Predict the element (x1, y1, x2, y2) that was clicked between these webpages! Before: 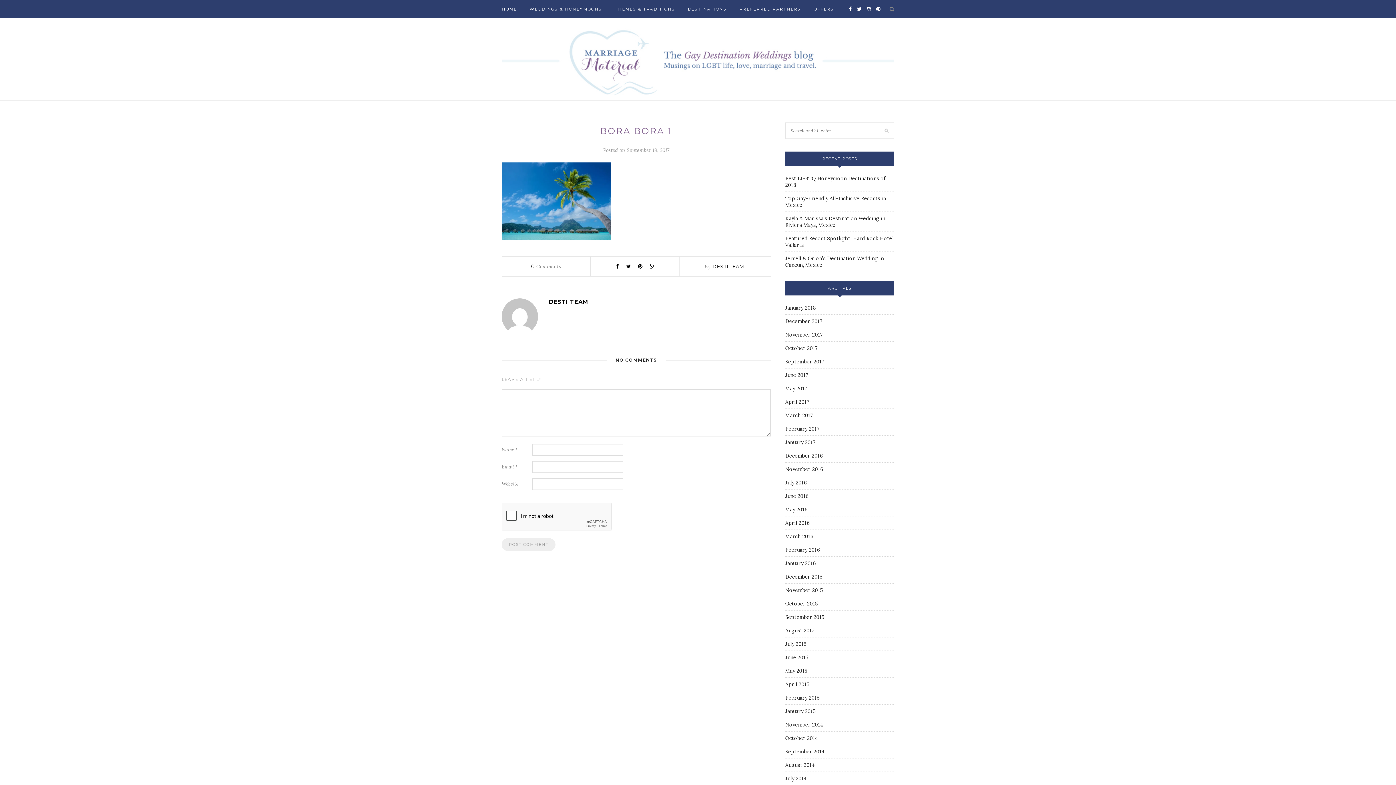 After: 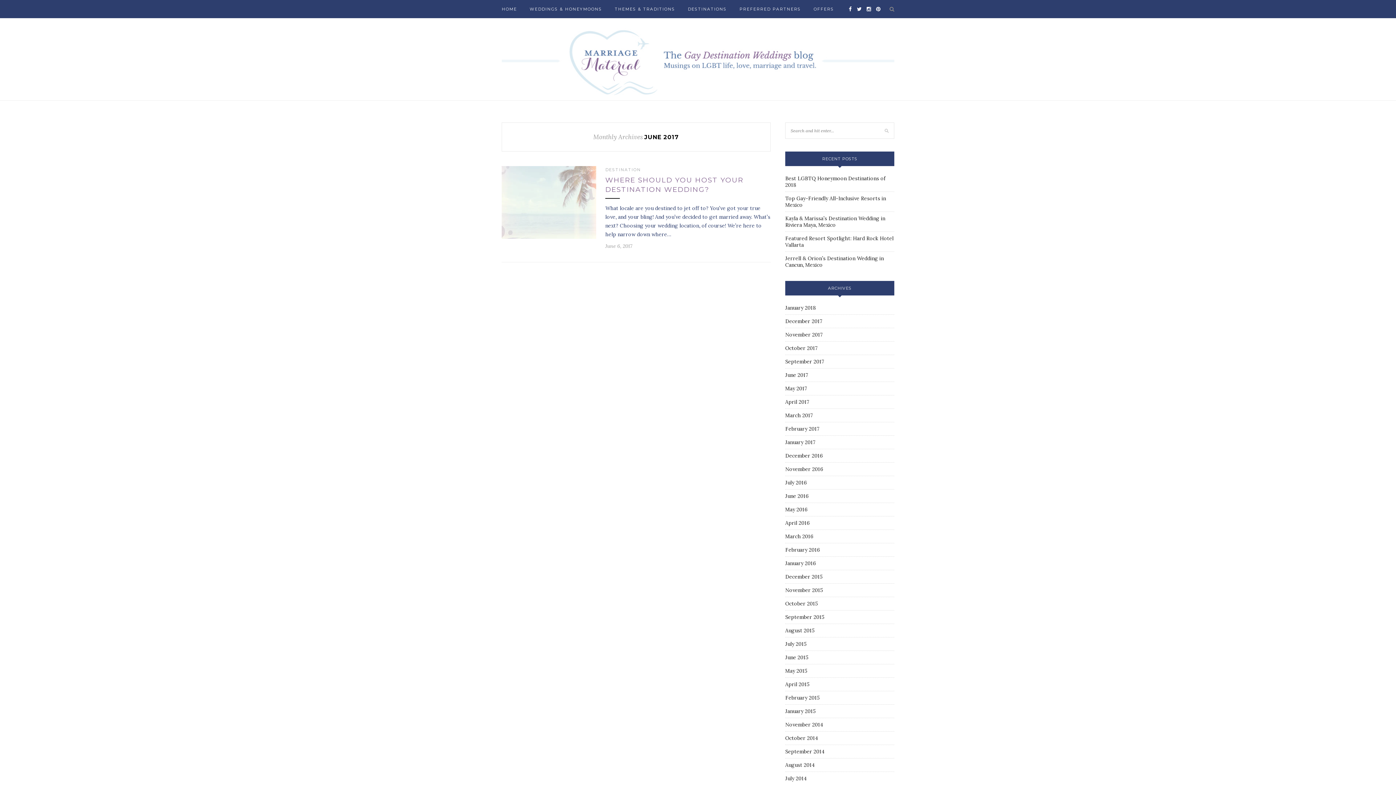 Action: bbox: (785, 372, 808, 378) label: June 2017